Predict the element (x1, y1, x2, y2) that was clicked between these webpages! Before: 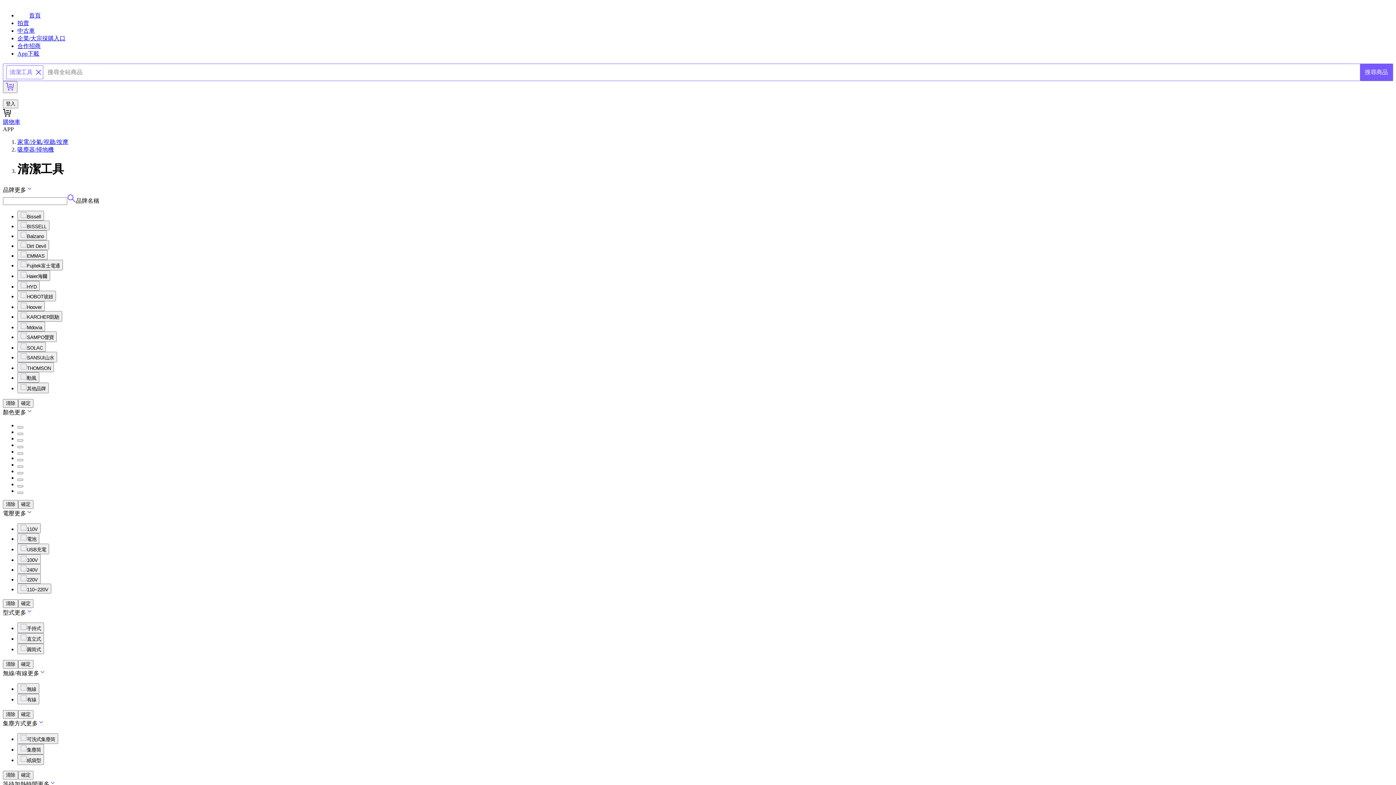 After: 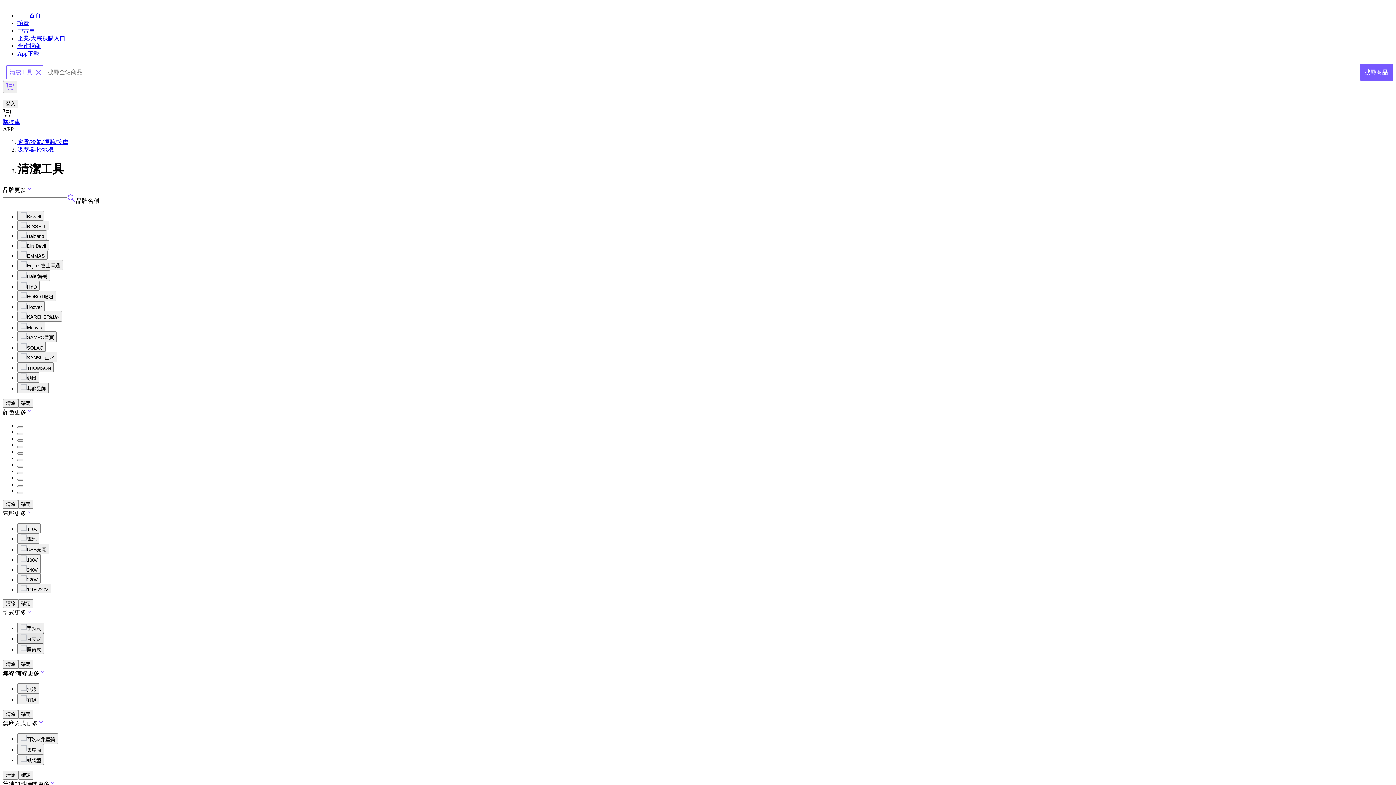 Action: label: 直立式 bbox: (17, 633, 44, 643)